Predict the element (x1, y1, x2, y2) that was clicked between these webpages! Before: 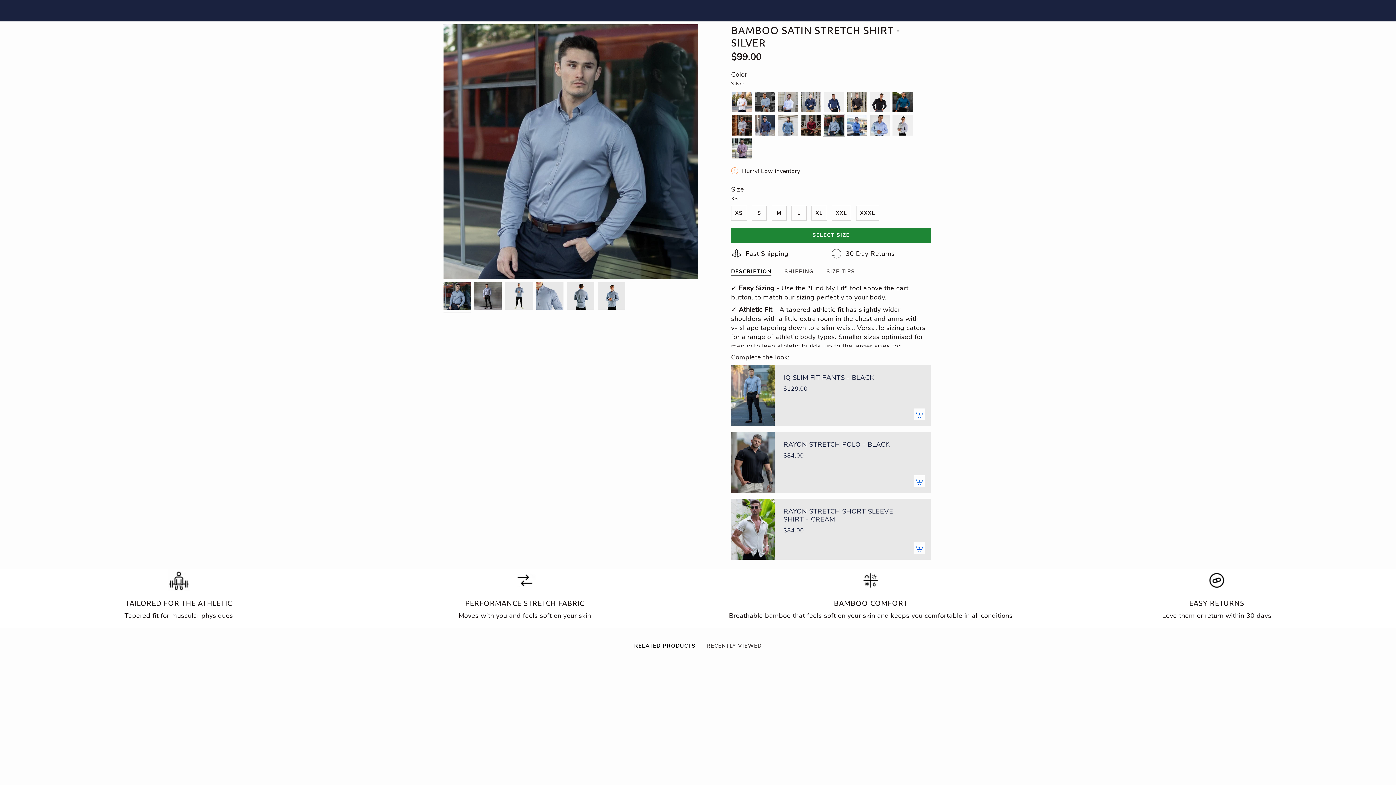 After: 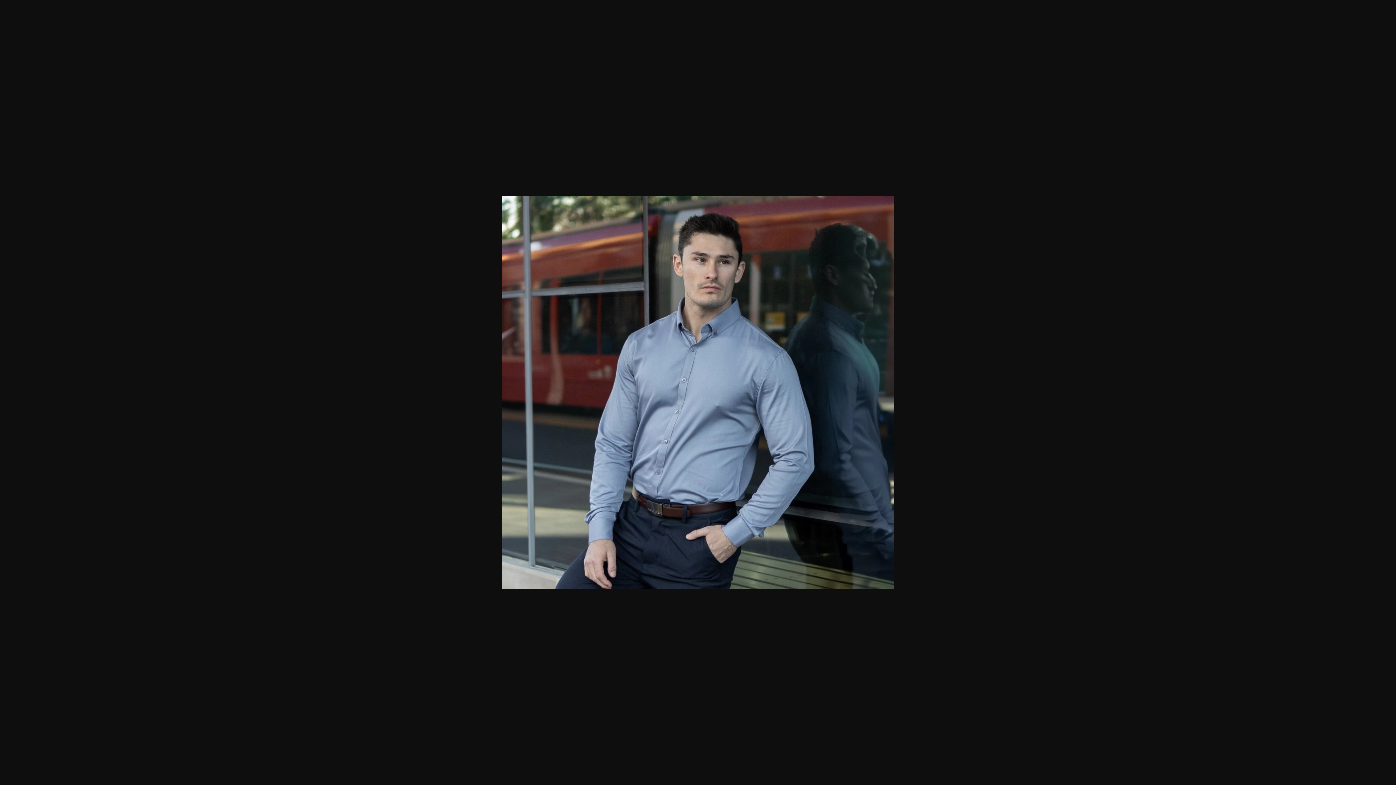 Action: bbox: (443, 282, 470, 309)